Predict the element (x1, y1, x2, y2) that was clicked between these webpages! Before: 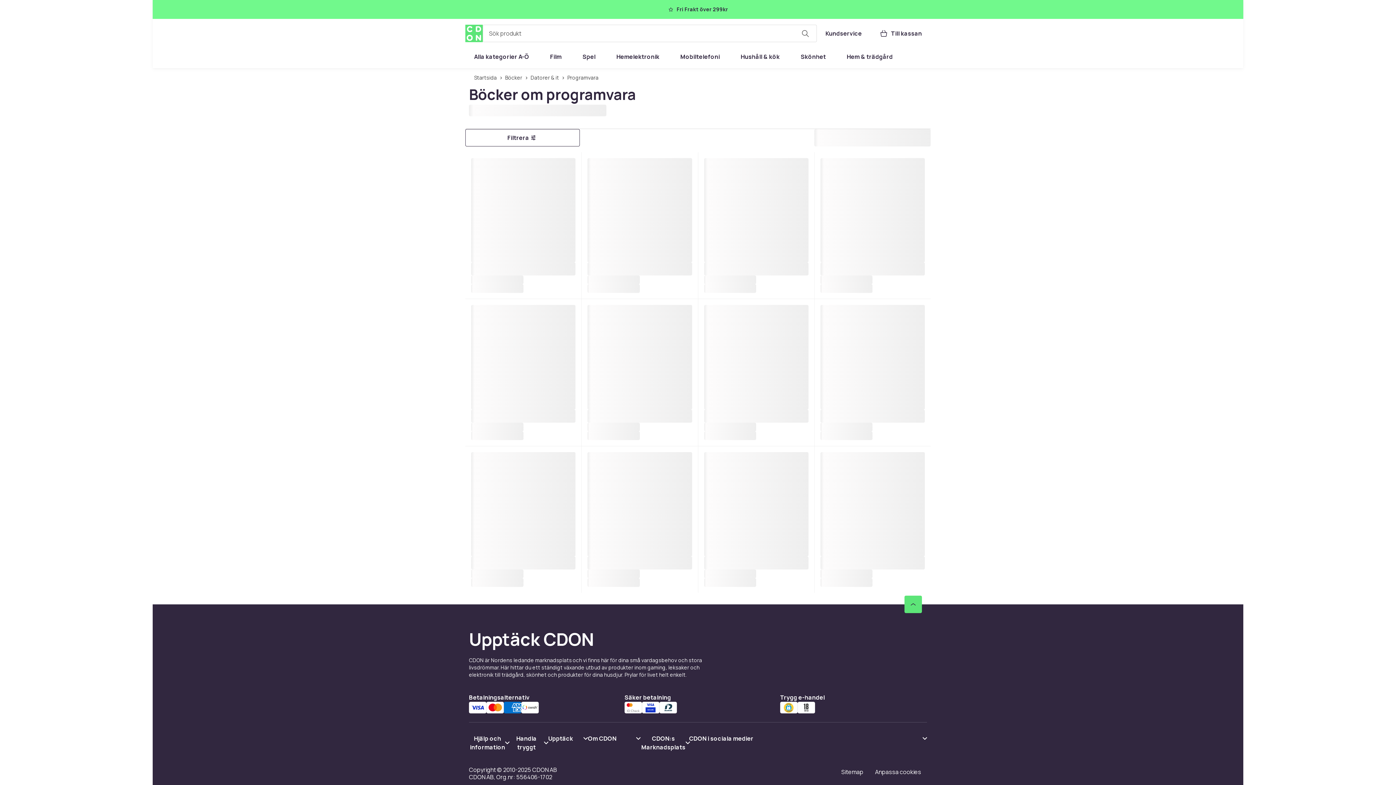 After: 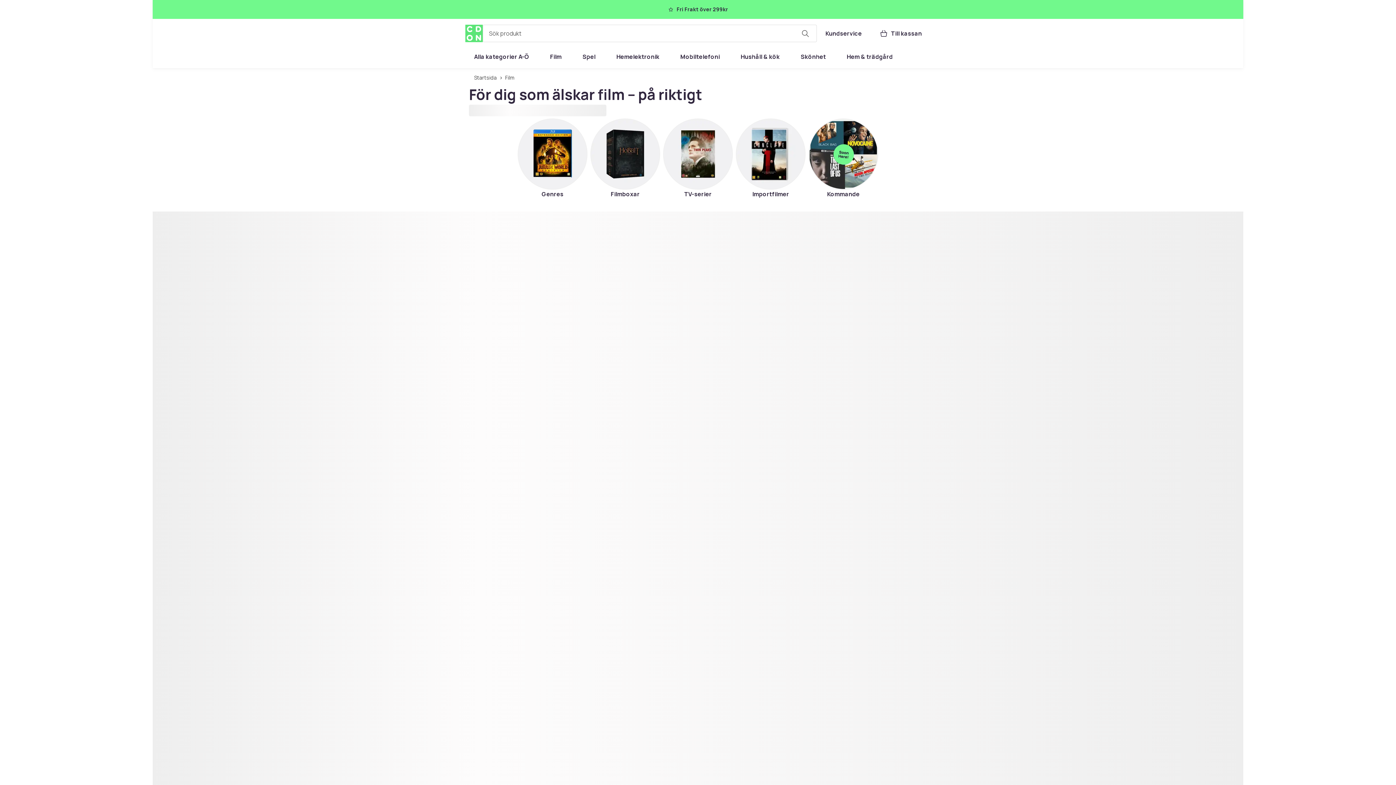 Action: bbox: (541, 48, 570, 65) label: Film